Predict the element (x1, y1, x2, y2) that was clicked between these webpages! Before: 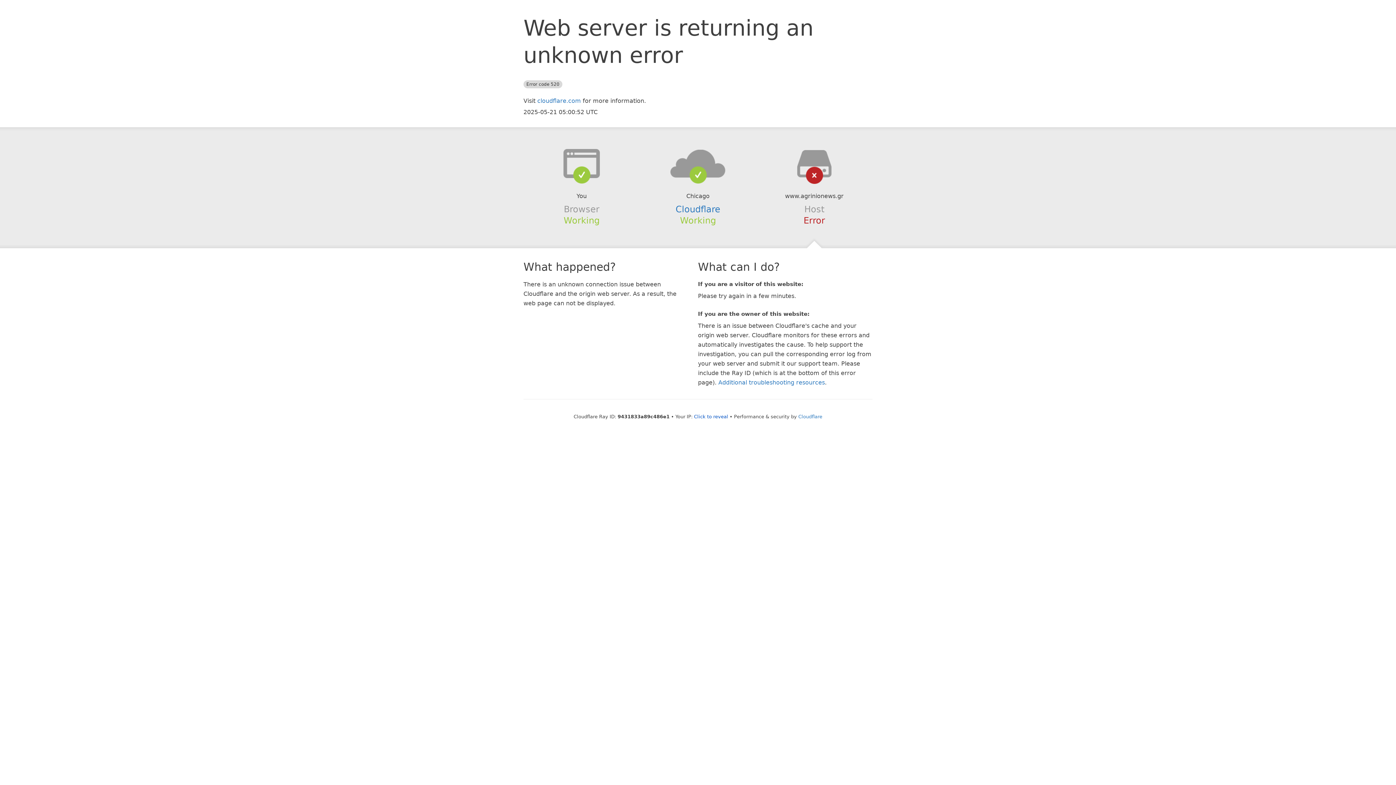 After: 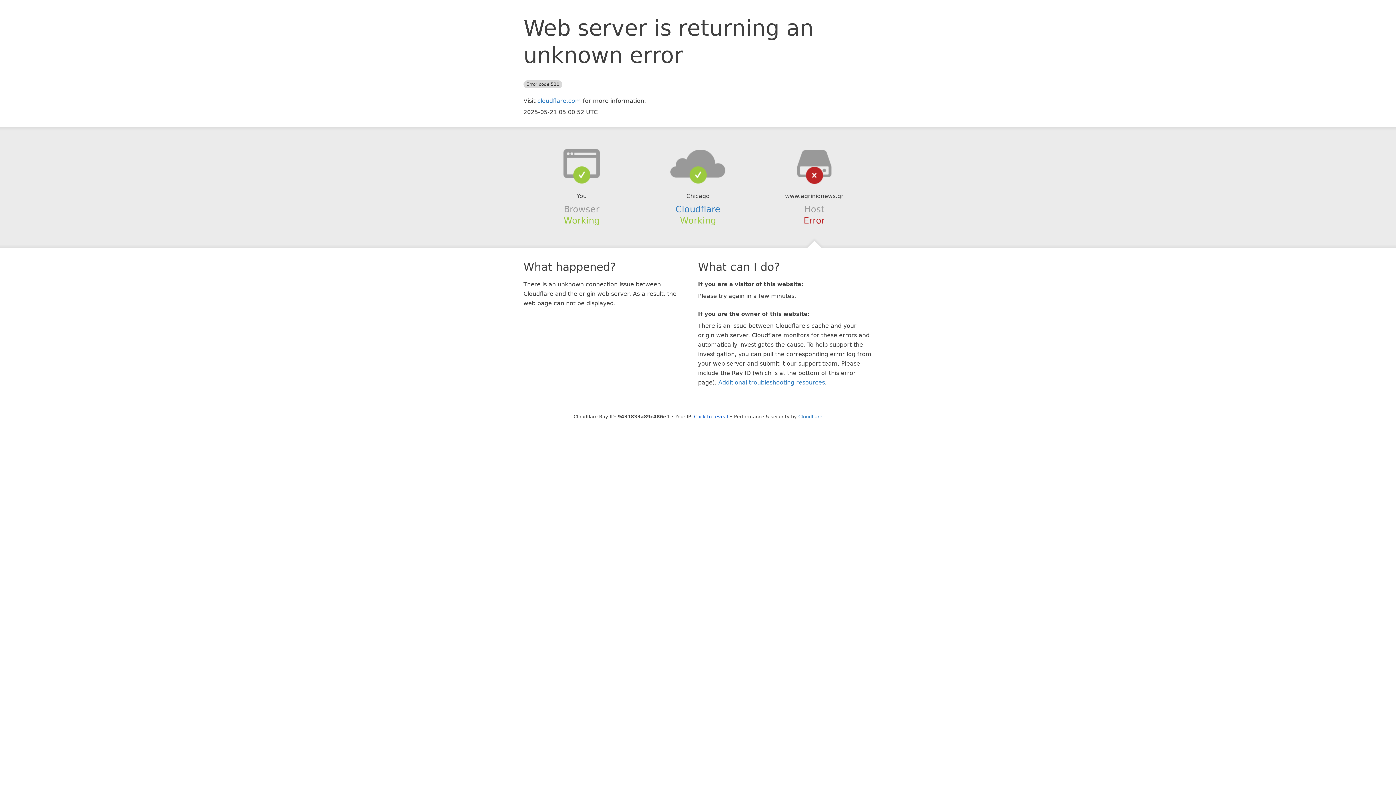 Action: bbox: (639, 148, 756, 178)